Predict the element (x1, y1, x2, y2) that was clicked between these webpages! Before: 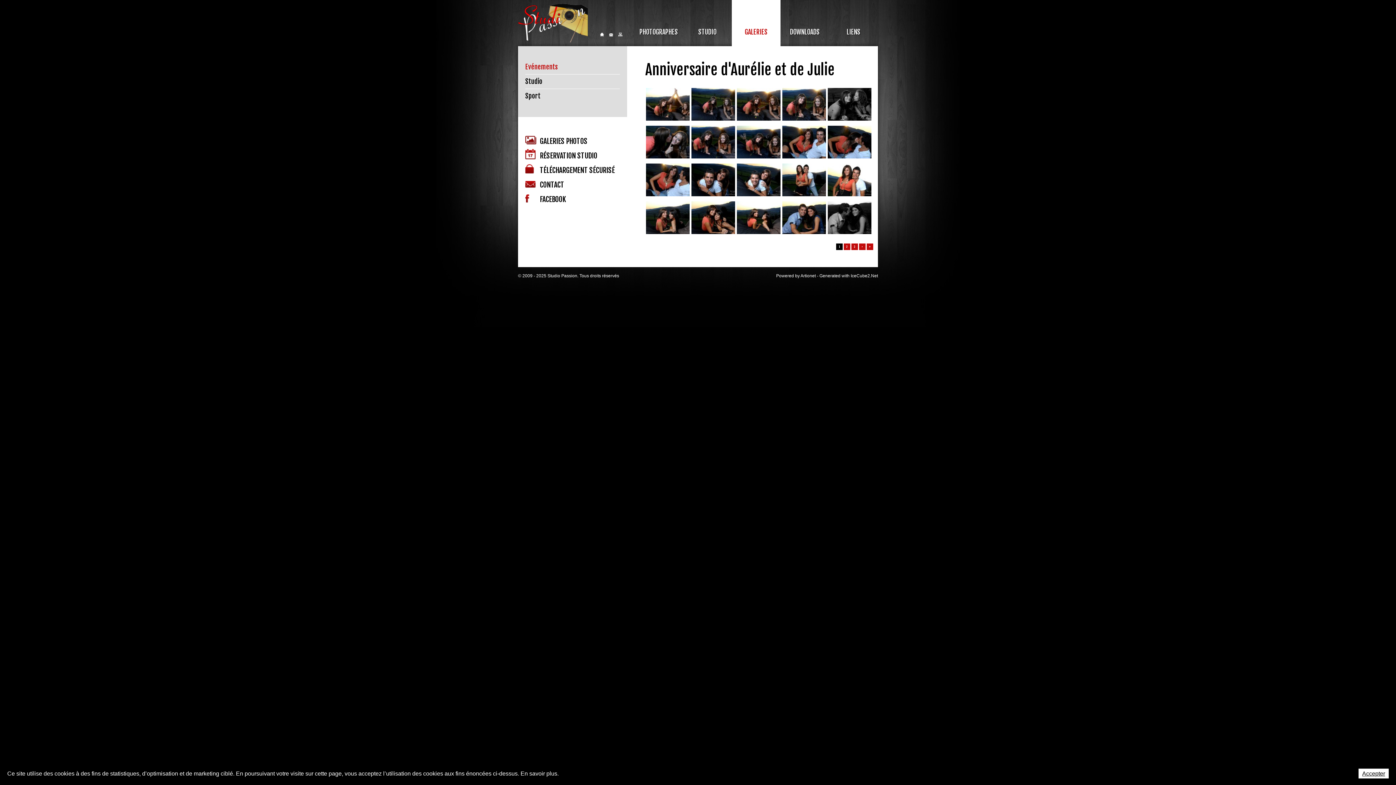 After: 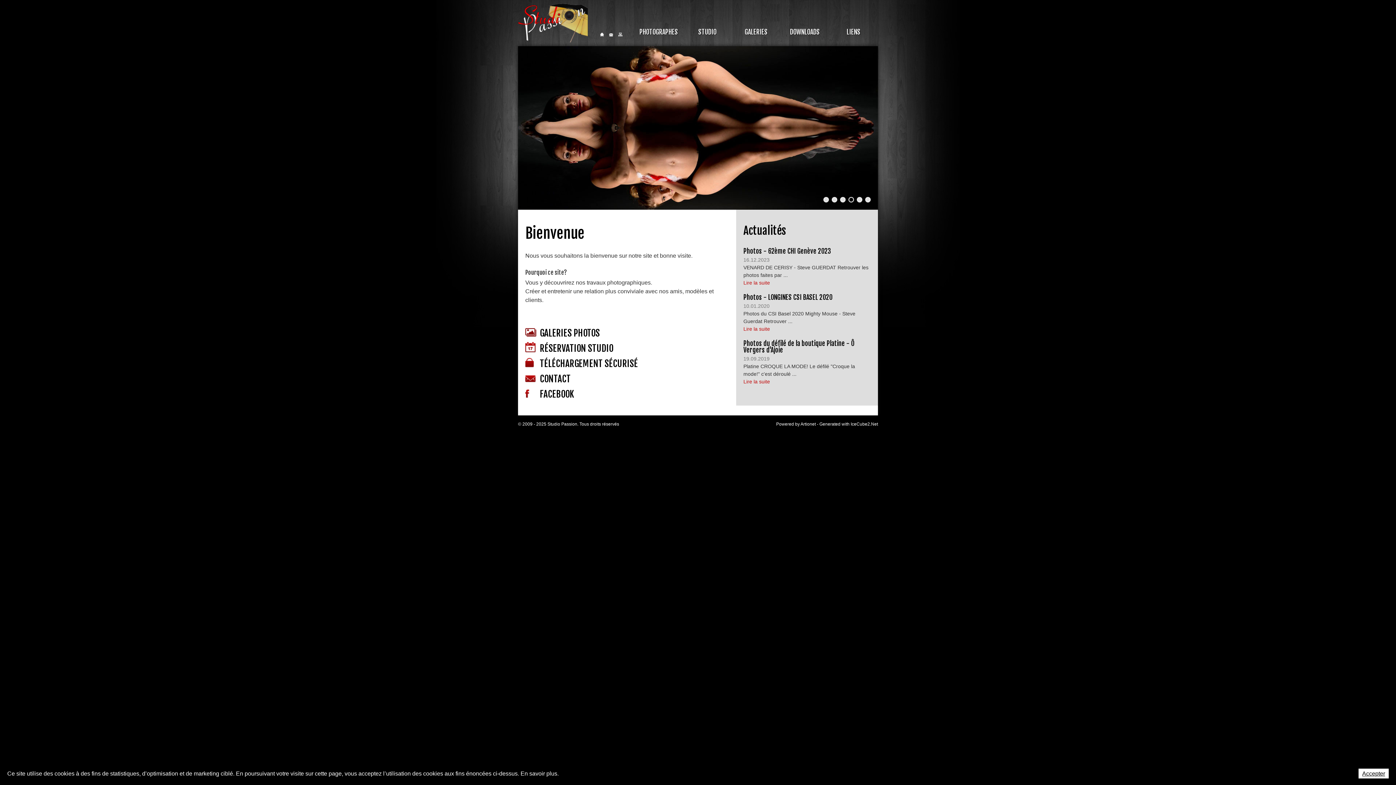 Action: label: Studio Passion bbox: (518, 3, 588, 42)